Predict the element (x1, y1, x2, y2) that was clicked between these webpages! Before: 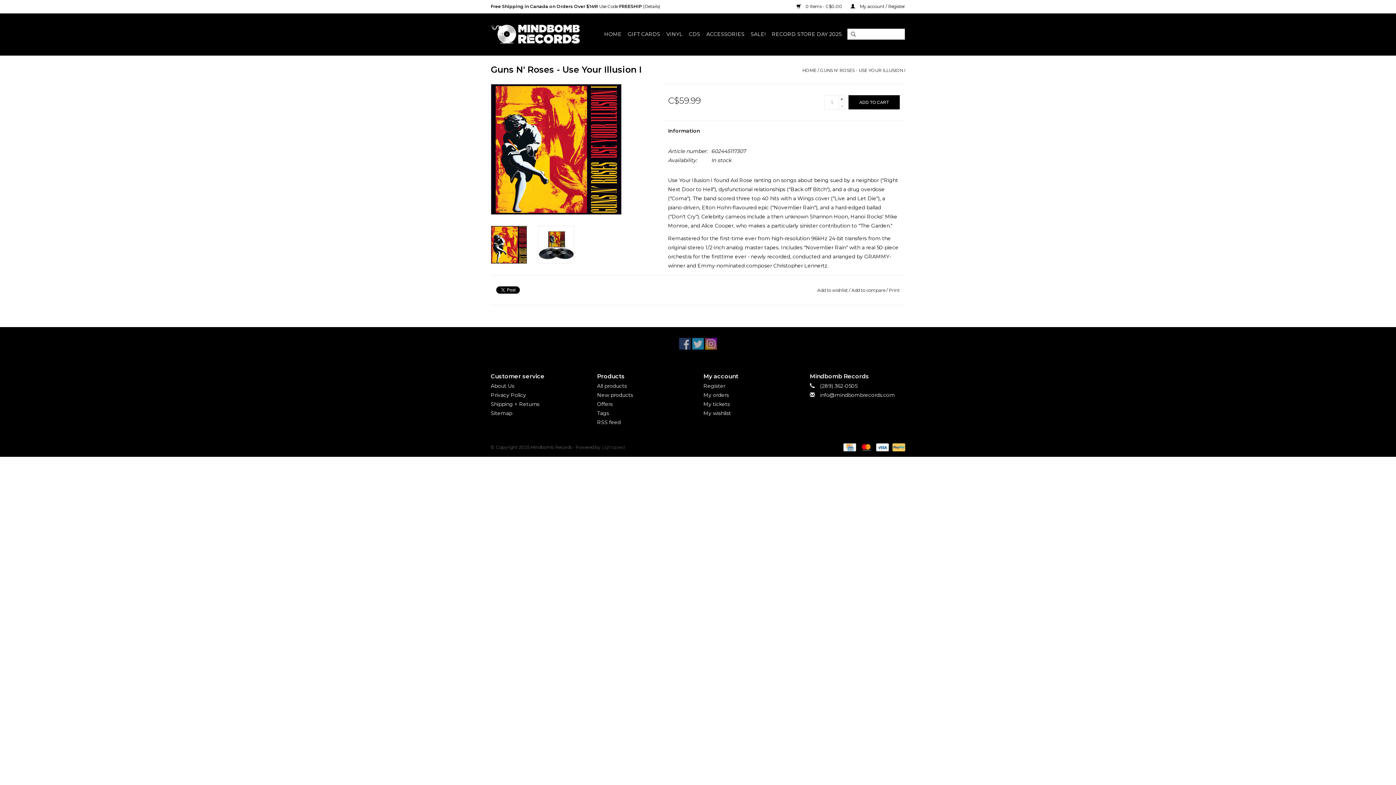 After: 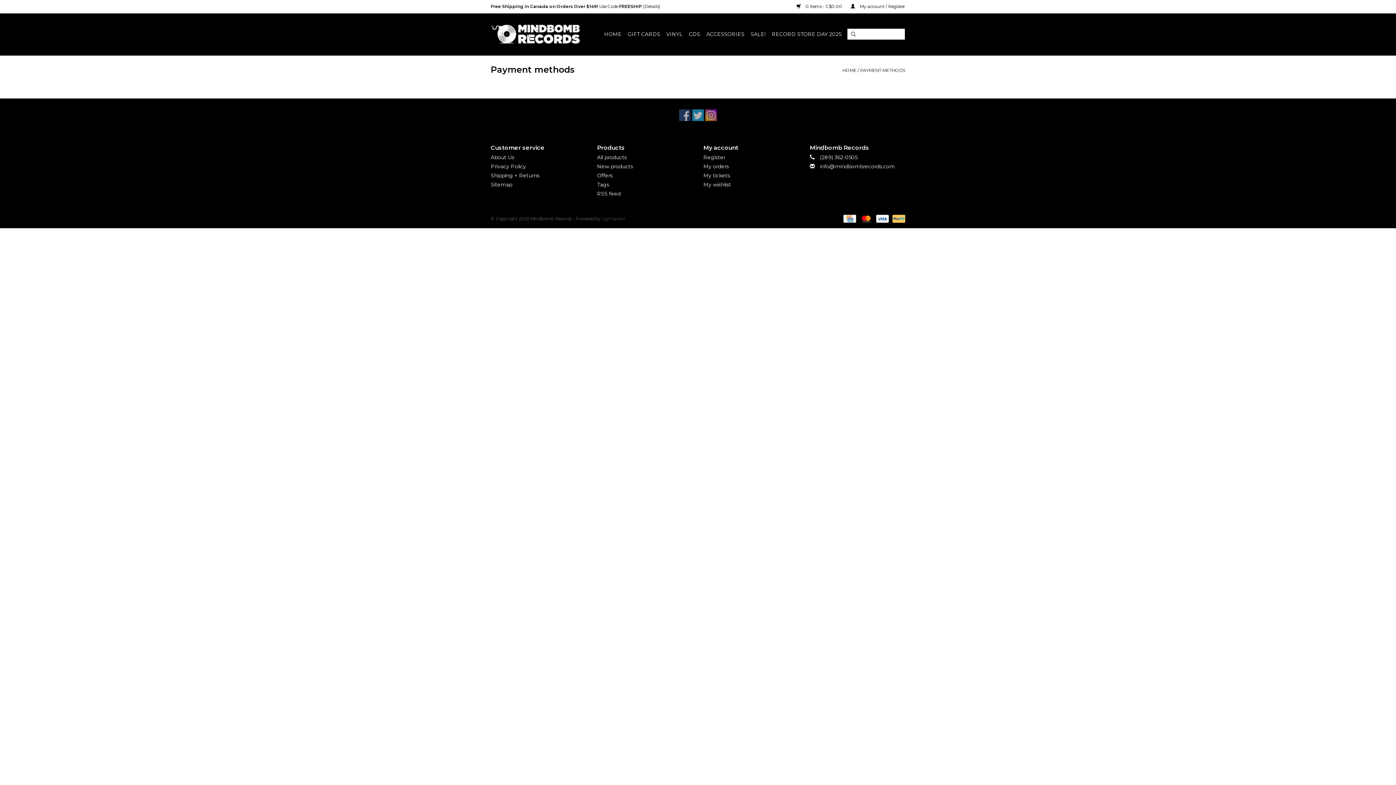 Action: label:   bbox: (857, 444, 873, 449)